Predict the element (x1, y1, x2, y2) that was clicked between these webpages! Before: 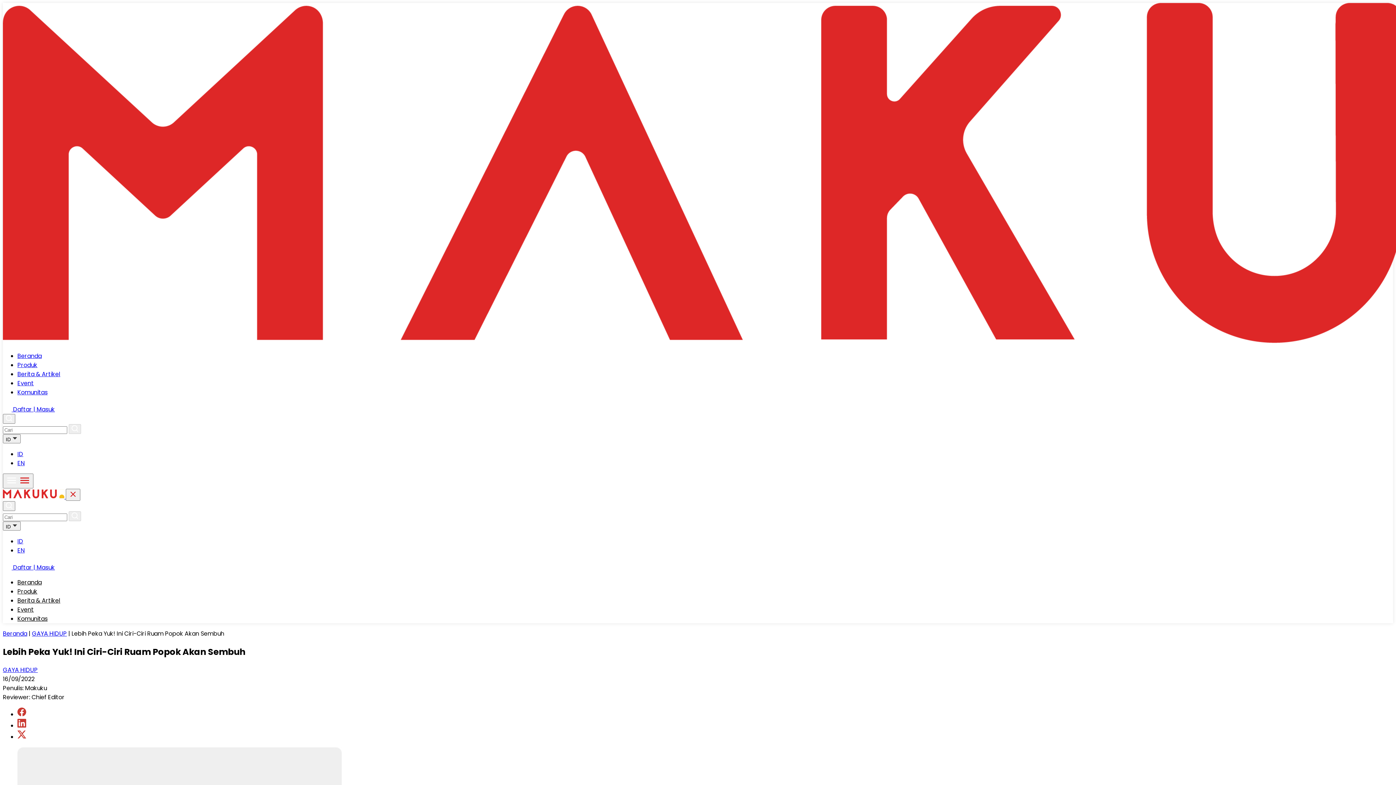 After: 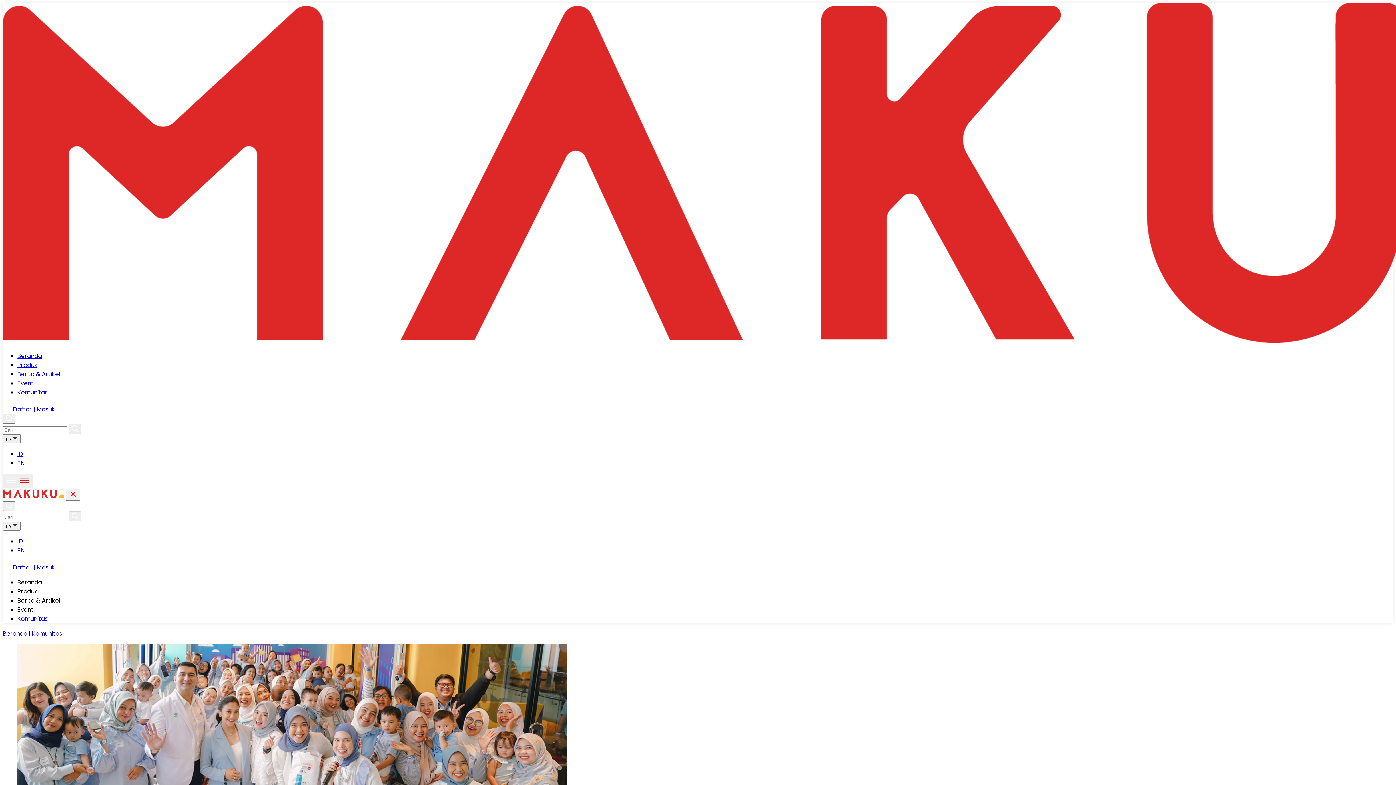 Action: label: Komunitas bbox: (17, 388, 47, 396)